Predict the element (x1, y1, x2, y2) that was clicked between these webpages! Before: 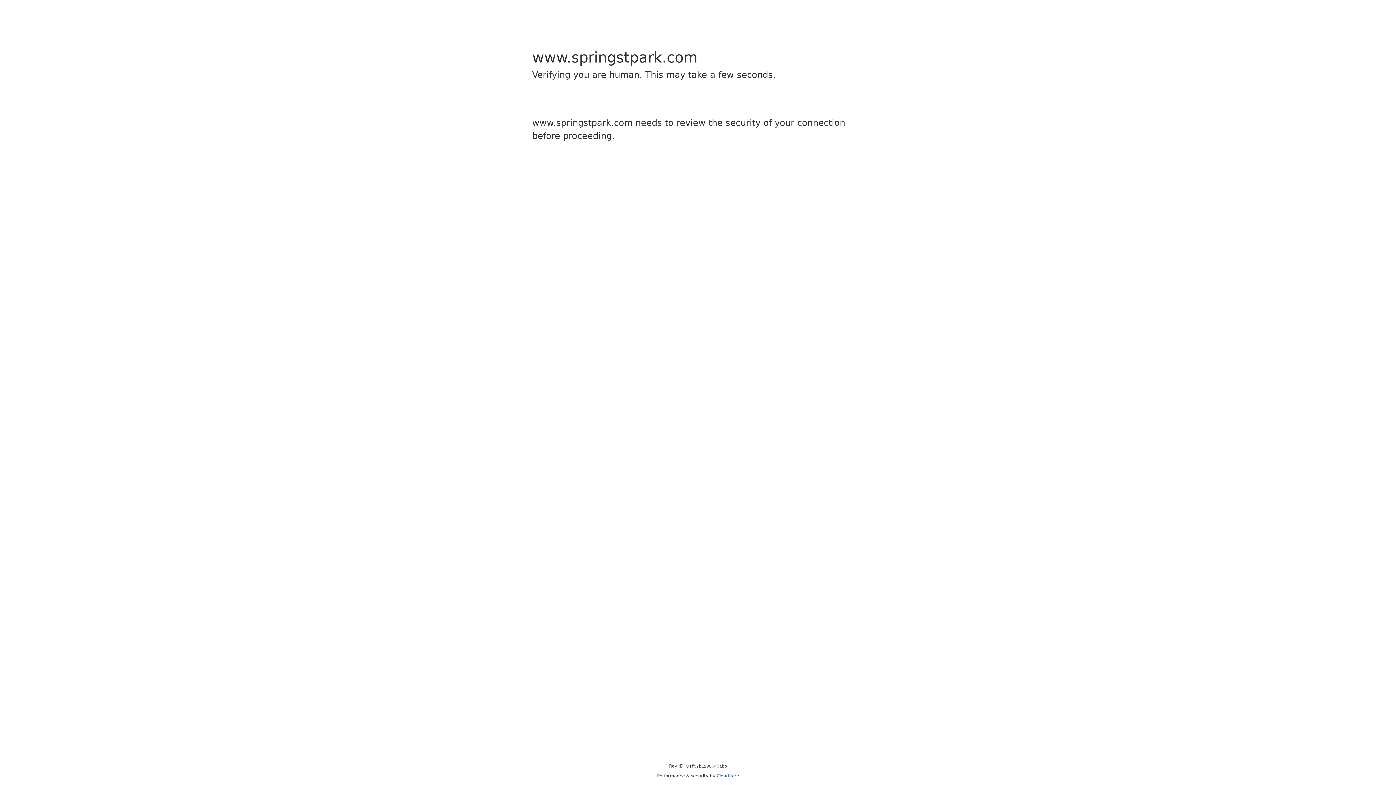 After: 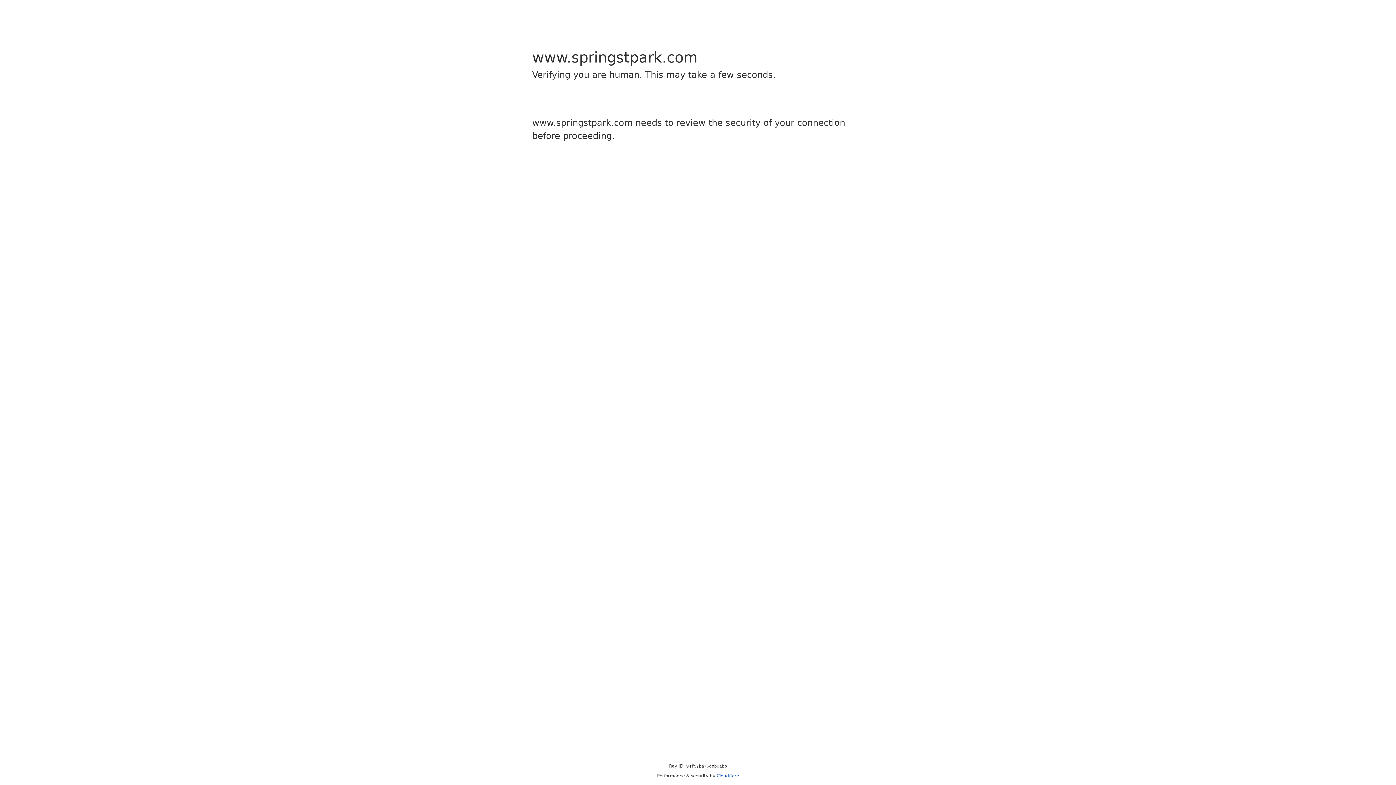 Action: bbox: (716, 773, 739, 778) label: Cloudflare